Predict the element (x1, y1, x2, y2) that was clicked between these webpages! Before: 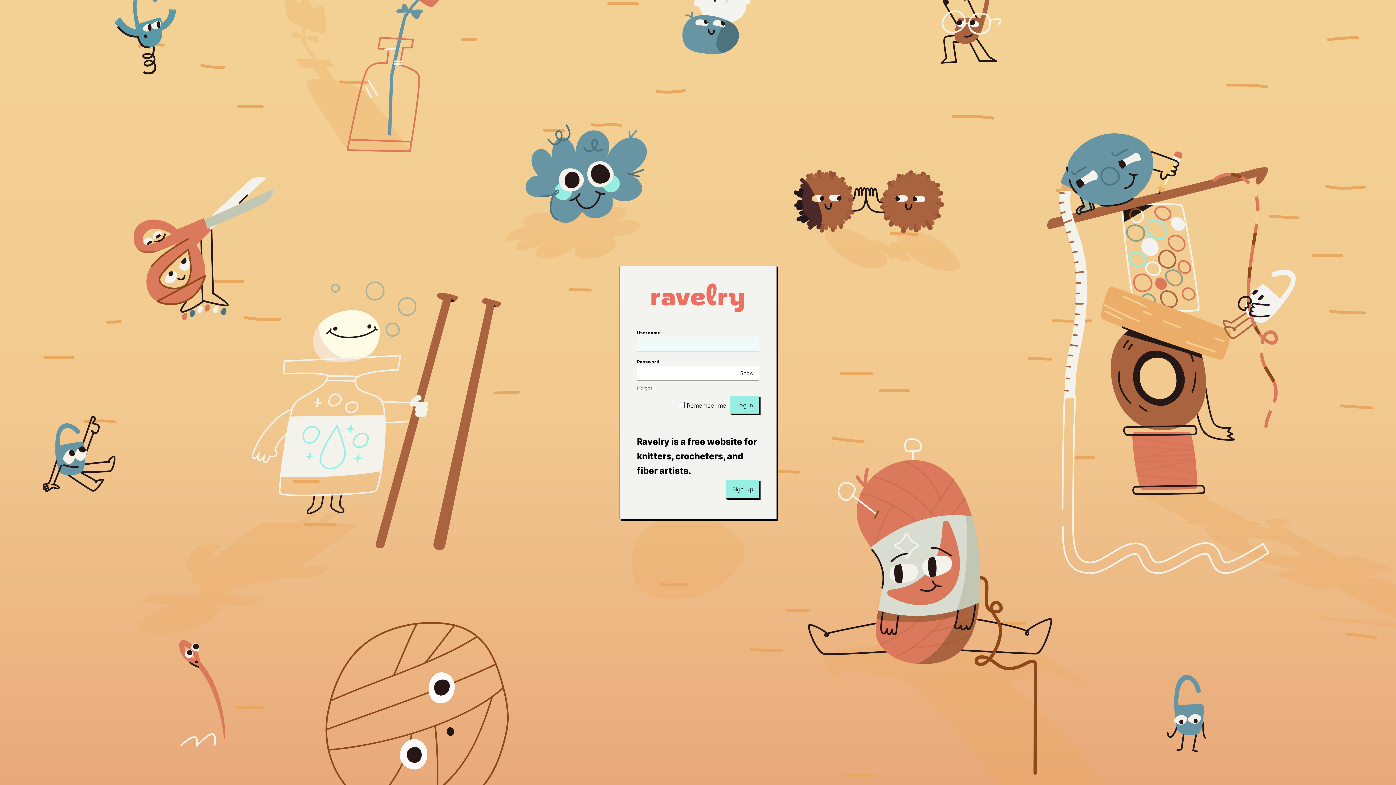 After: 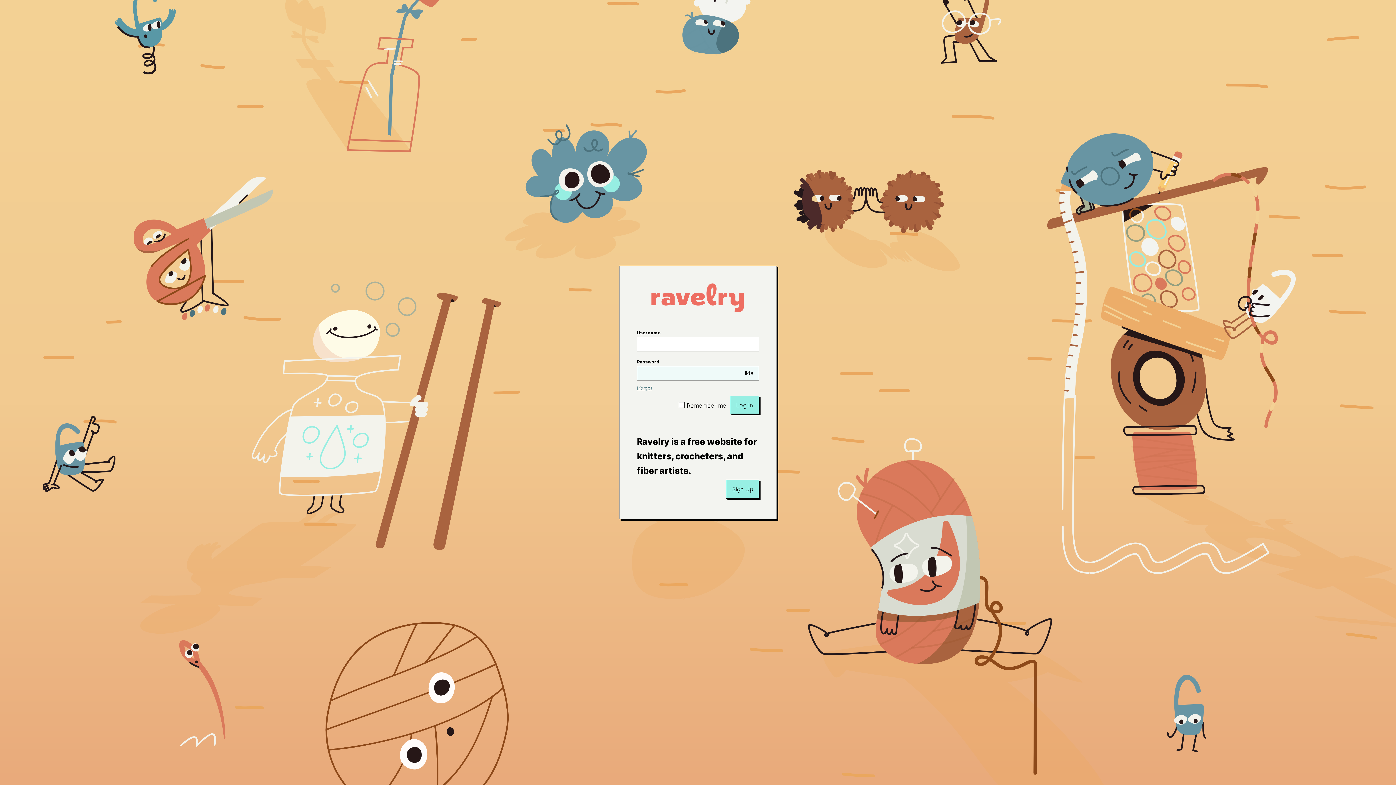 Action: label: Show bbox: (735, 366, 758, 380)